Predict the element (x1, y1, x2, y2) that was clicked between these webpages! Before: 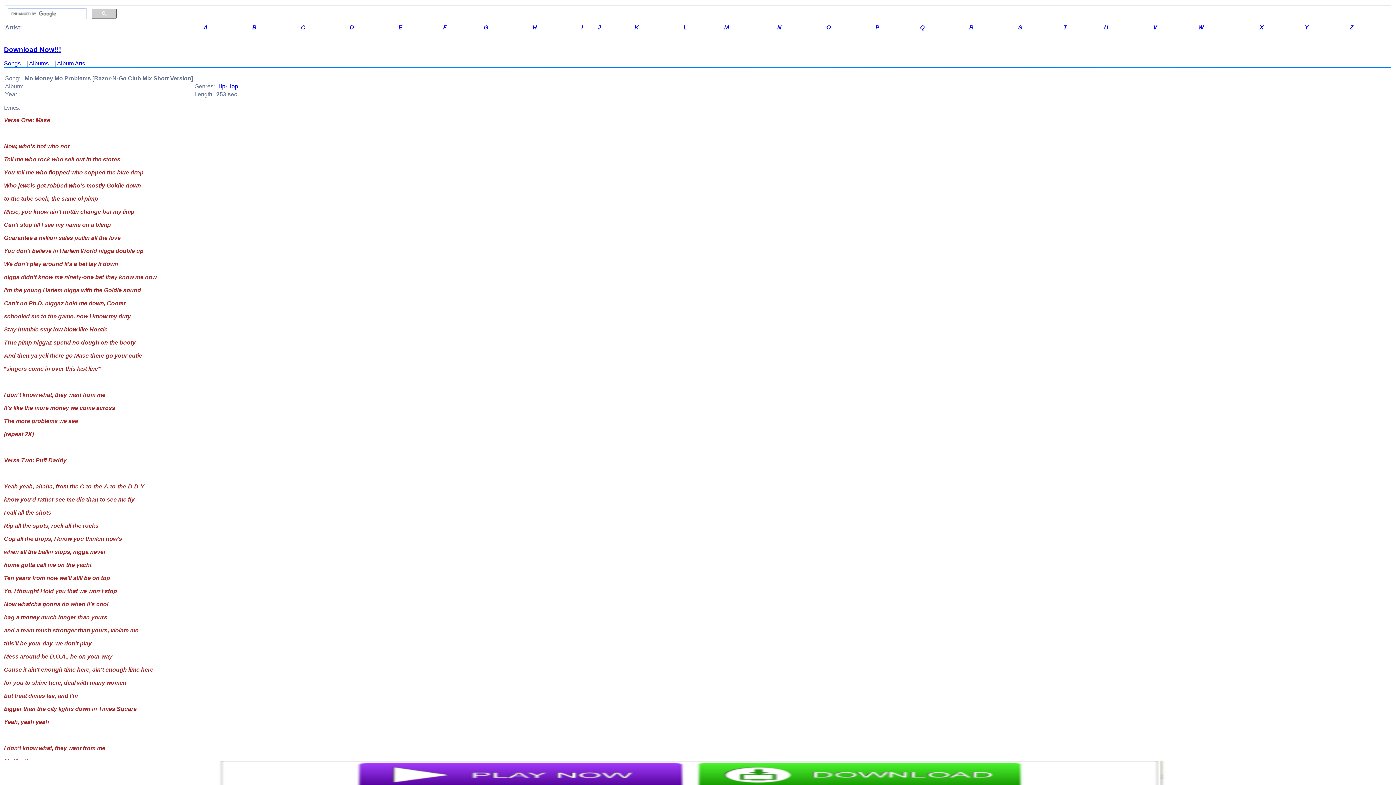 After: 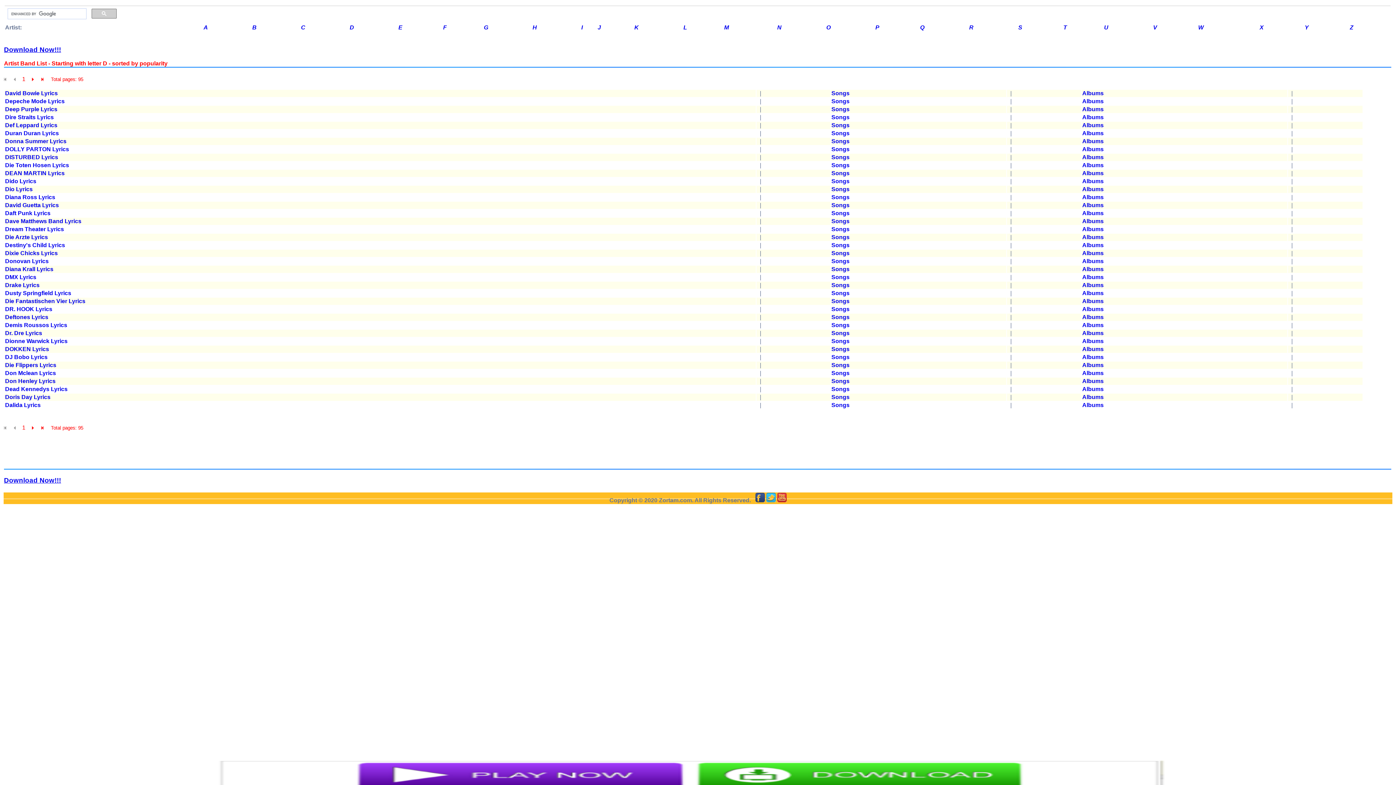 Action: label: D bbox: (349, 24, 354, 30)